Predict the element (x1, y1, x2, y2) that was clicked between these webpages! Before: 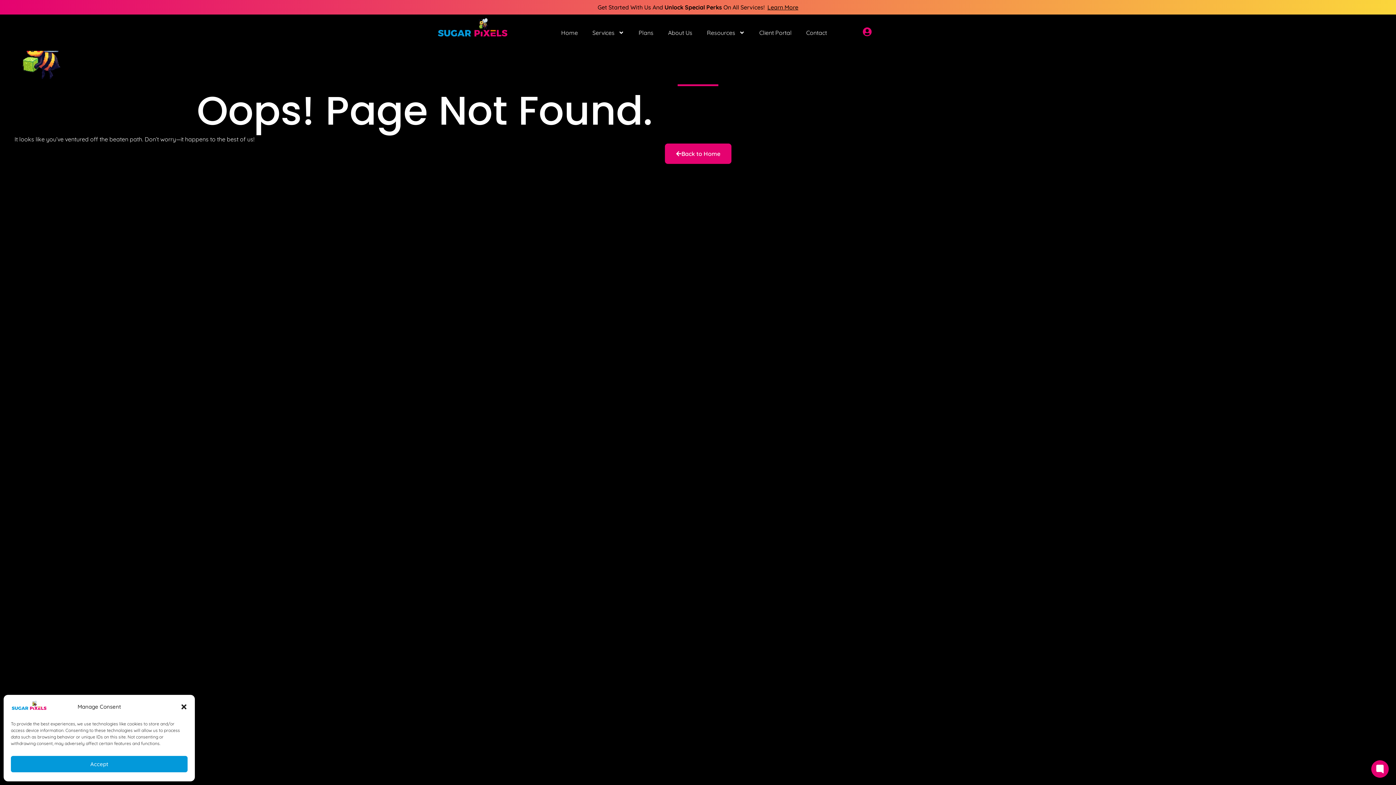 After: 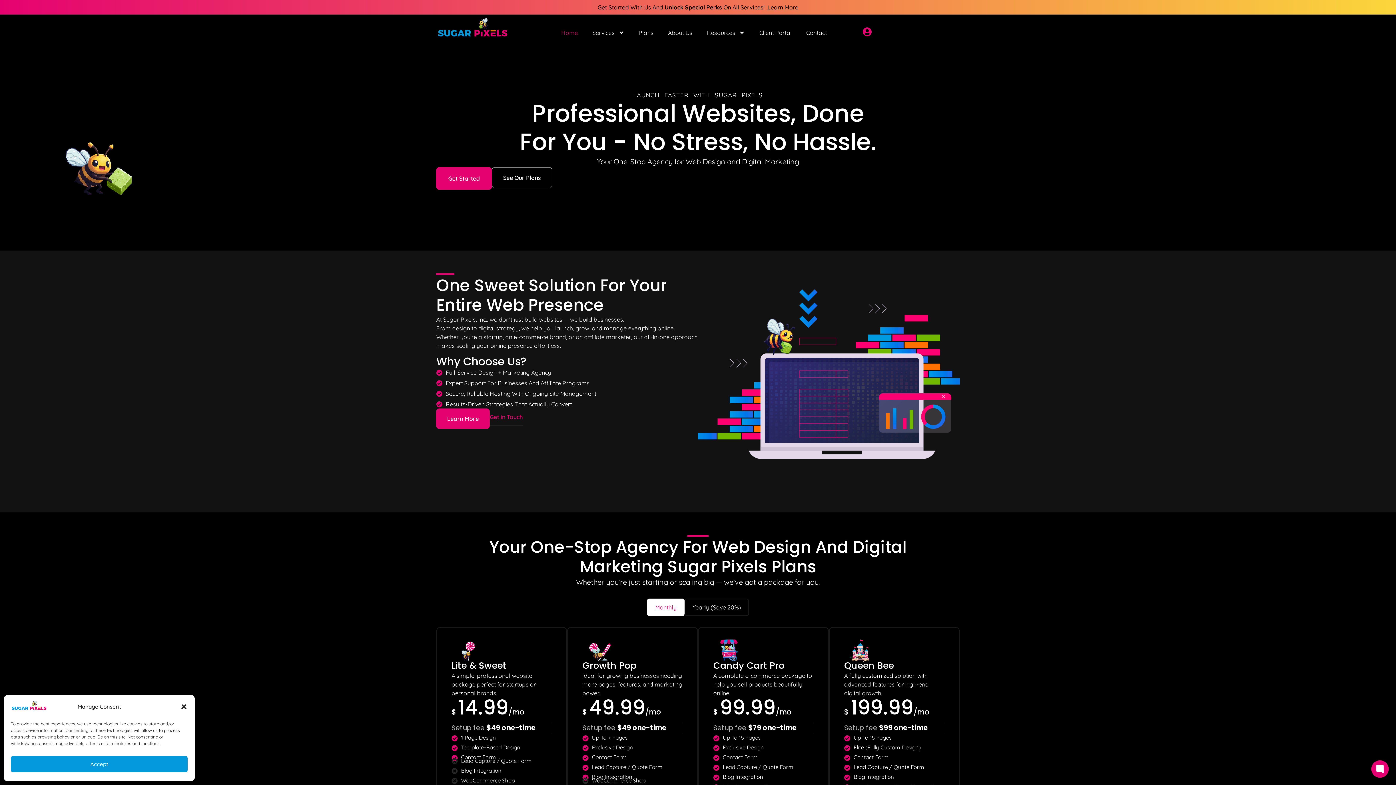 Action: label: Home bbox: (554, 24, 585, 41)